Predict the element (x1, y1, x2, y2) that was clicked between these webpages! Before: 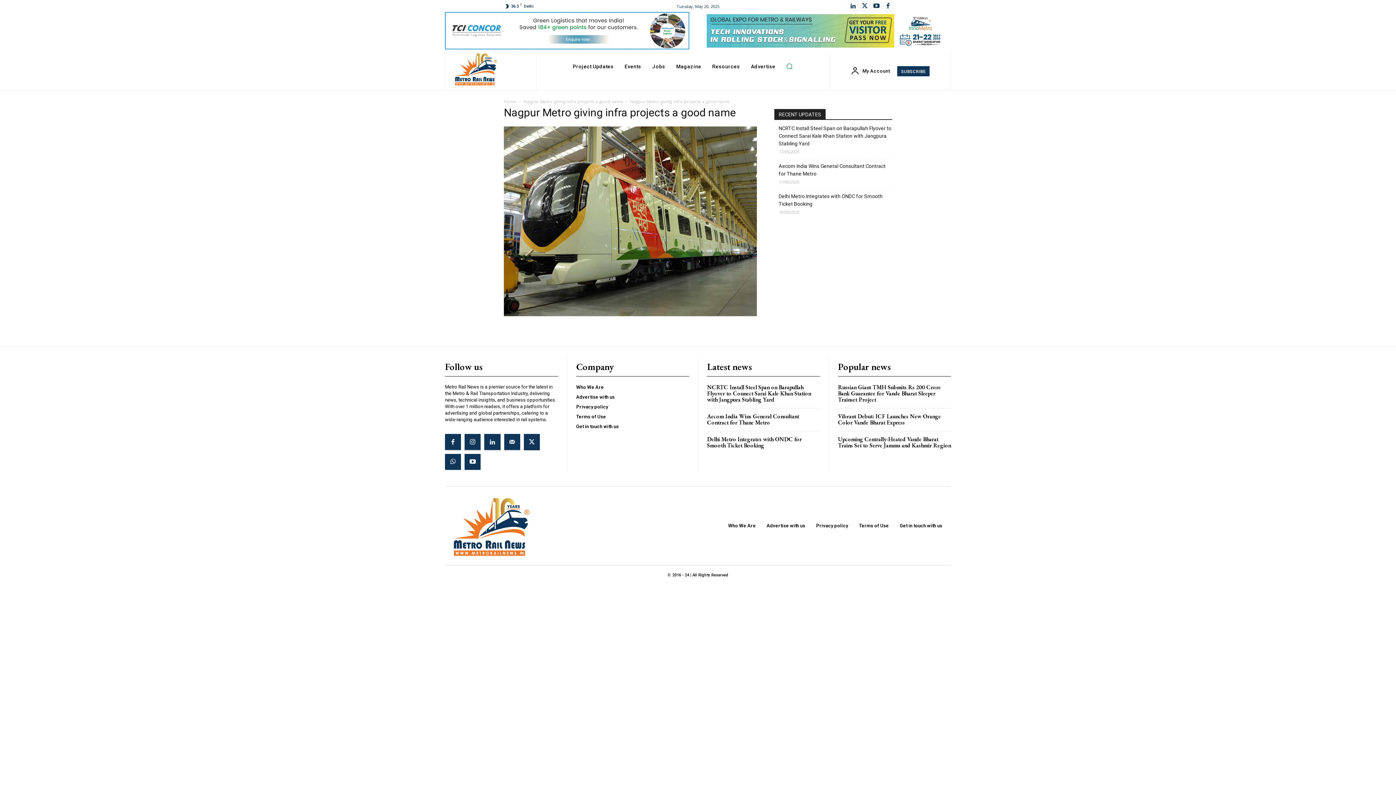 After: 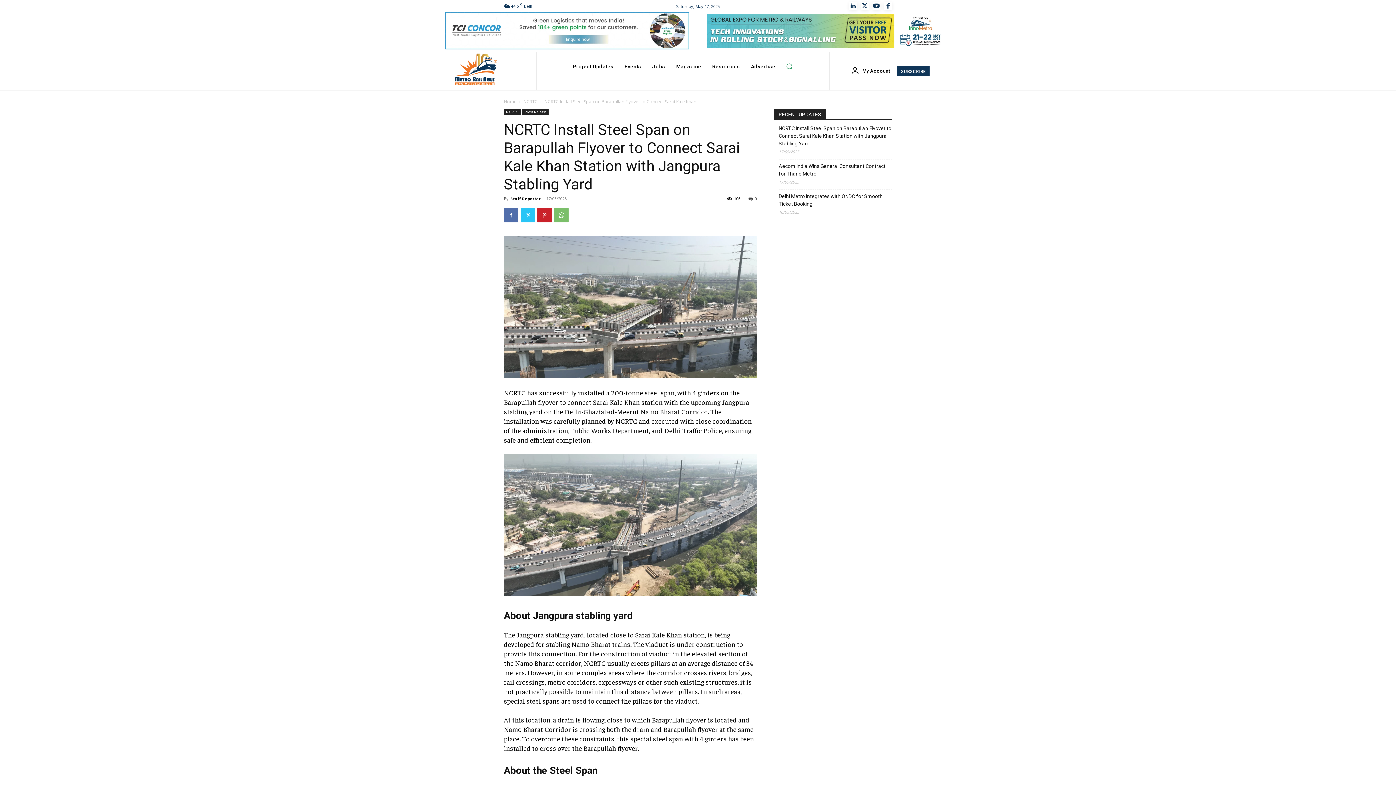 Action: label: NCRTC Install Steel Span on Barapullah Flyover to Connect Sarai Kale Khan Station with Jangpura Stabling Yard bbox: (707, 383, 811, 403)